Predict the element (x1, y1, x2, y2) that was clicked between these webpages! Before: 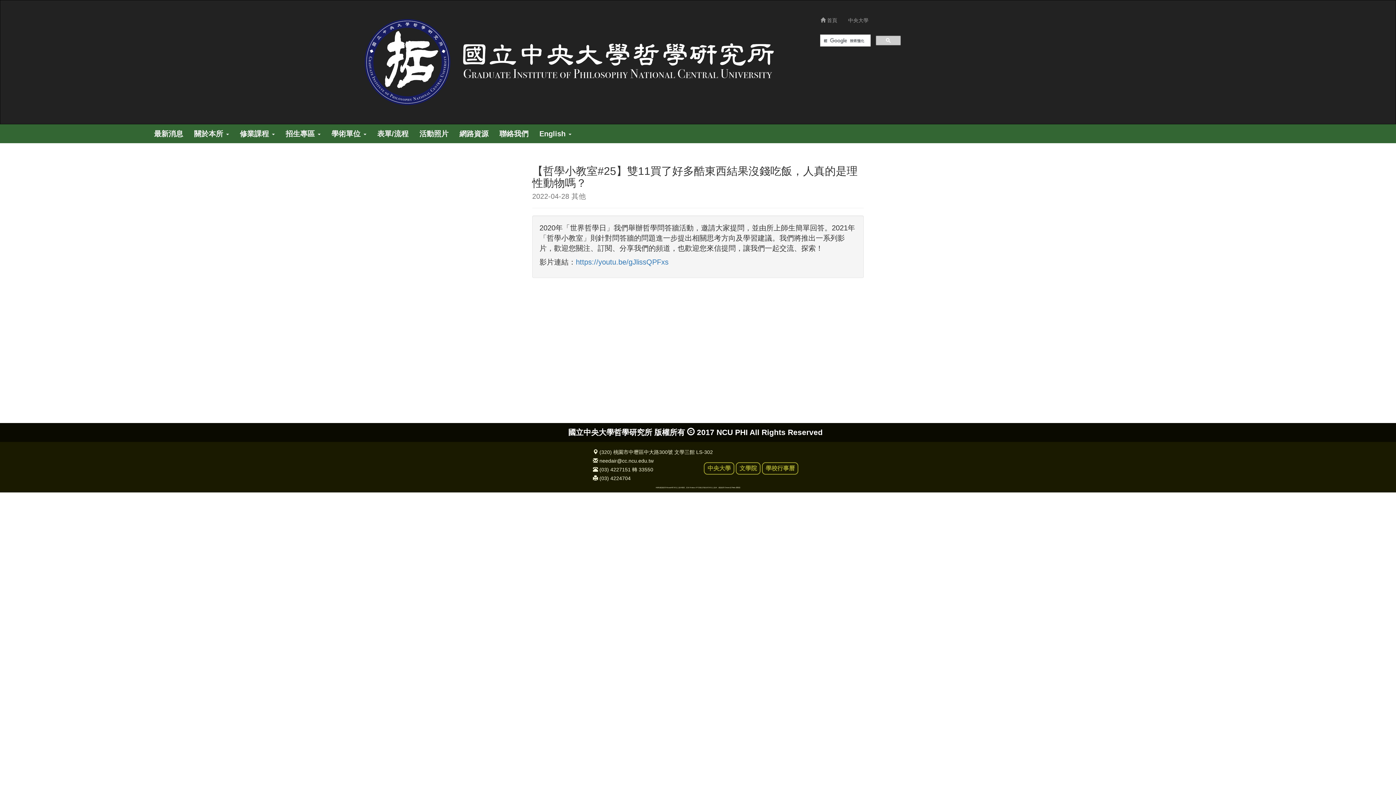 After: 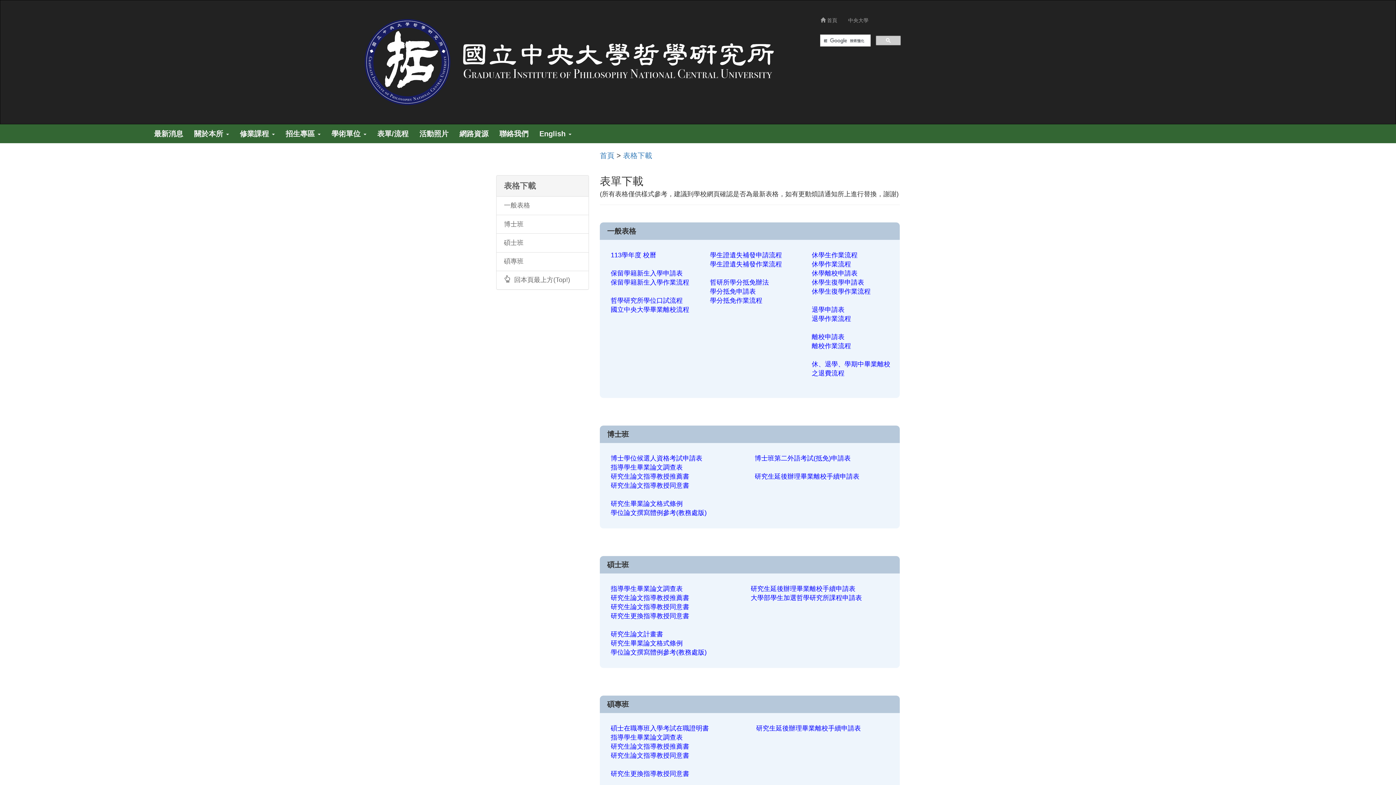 Action: label: 表單/流程 bbox: (371, 124, 414, 142)